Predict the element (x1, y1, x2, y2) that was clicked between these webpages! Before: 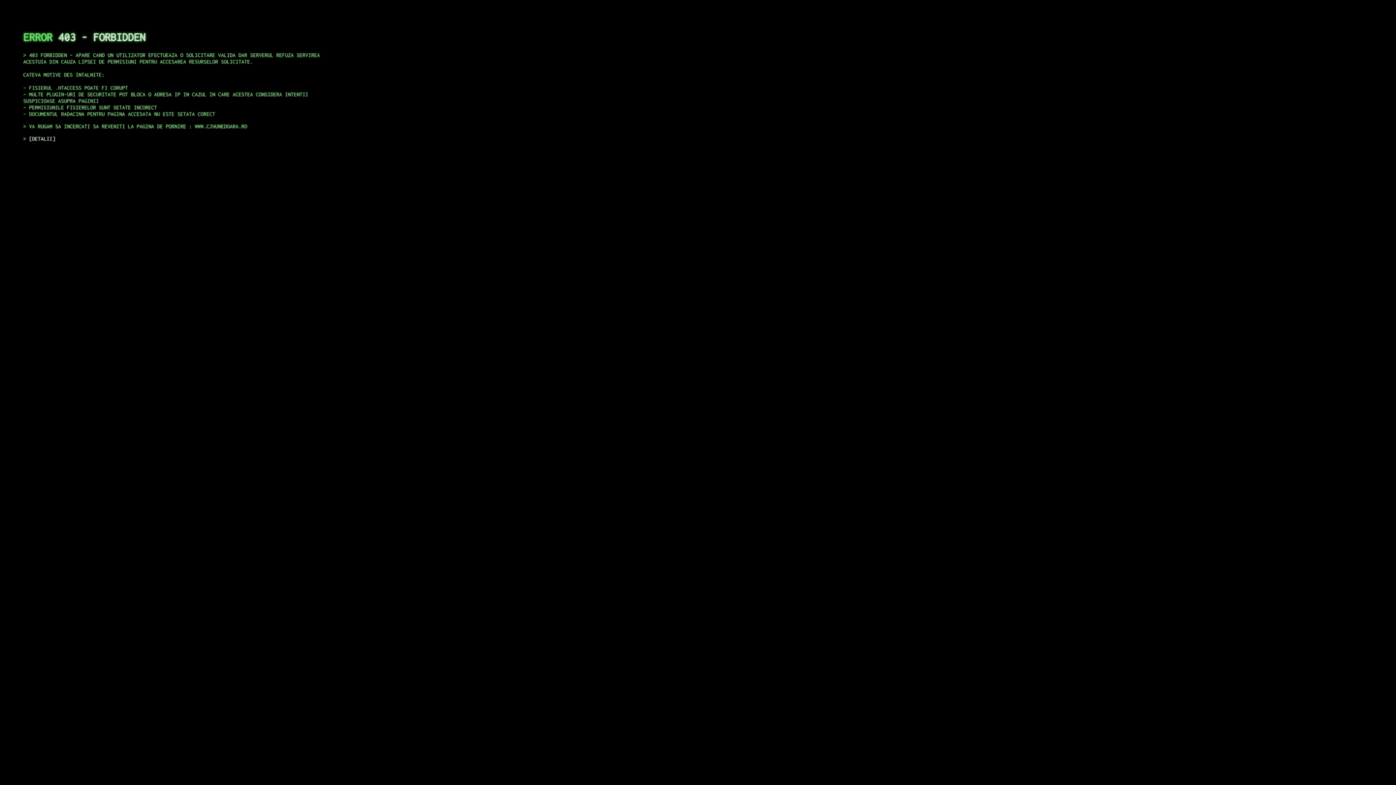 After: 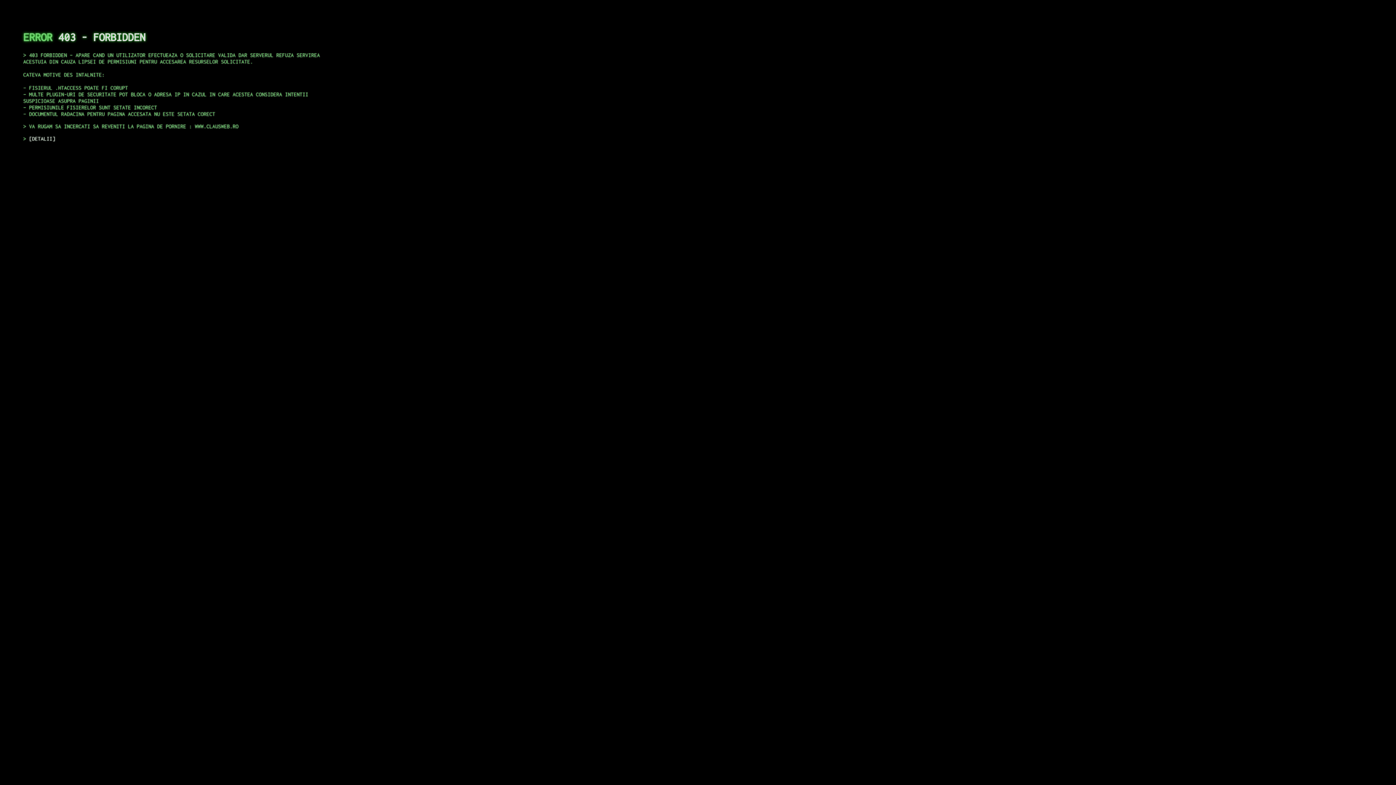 Action: label: DETALII bbox: (29, 135, 55, 141)